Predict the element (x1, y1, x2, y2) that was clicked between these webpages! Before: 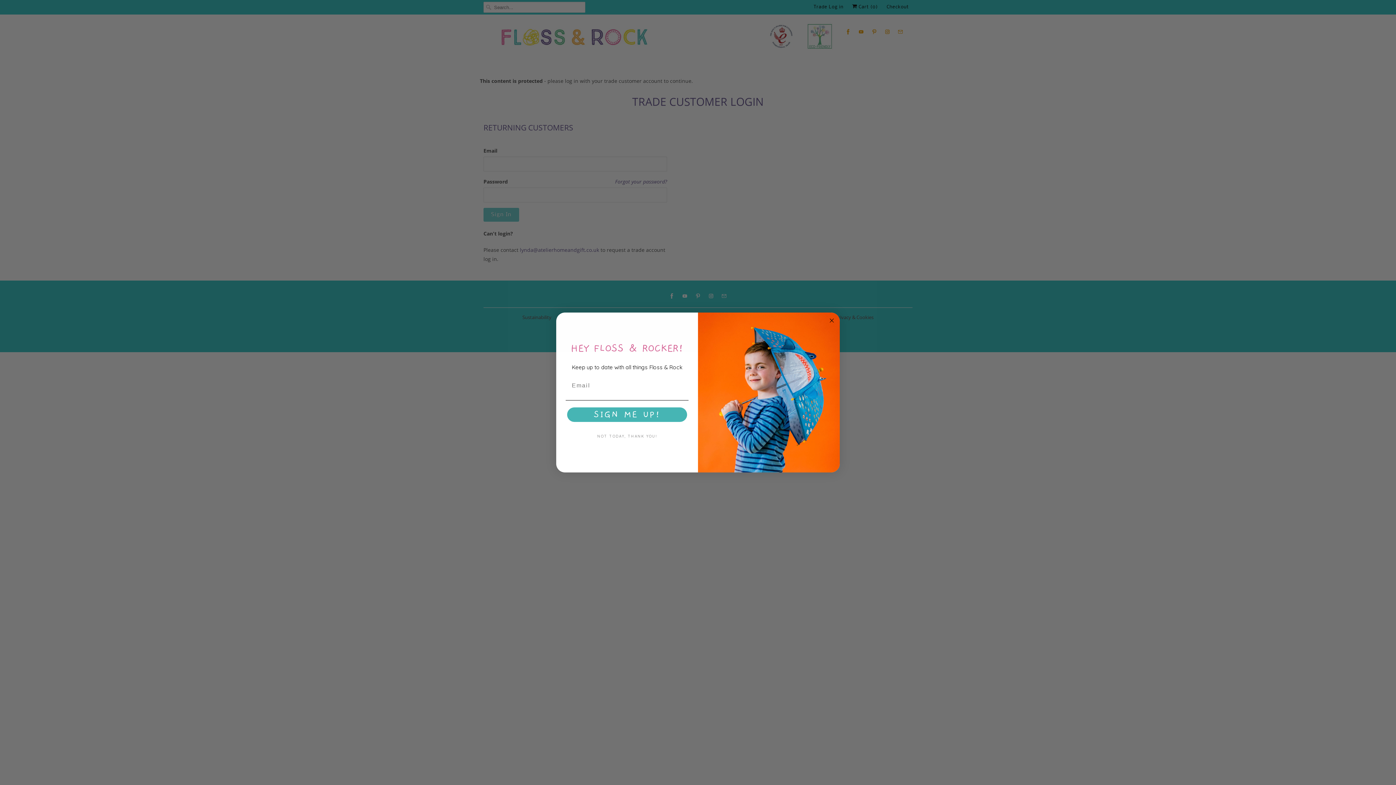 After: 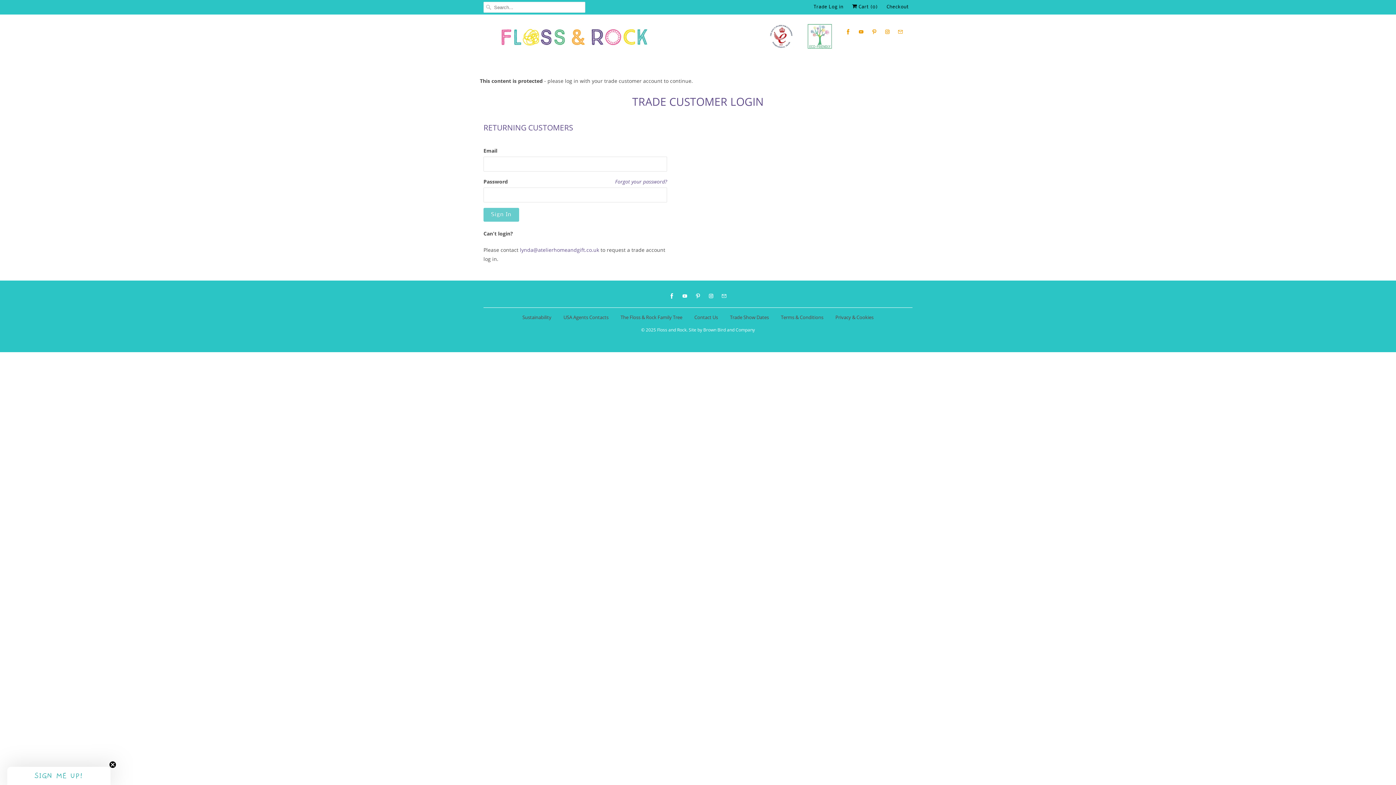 Action: bbox: (565, 429, 688, 444) label: NOT TODAY, THANK YOU!